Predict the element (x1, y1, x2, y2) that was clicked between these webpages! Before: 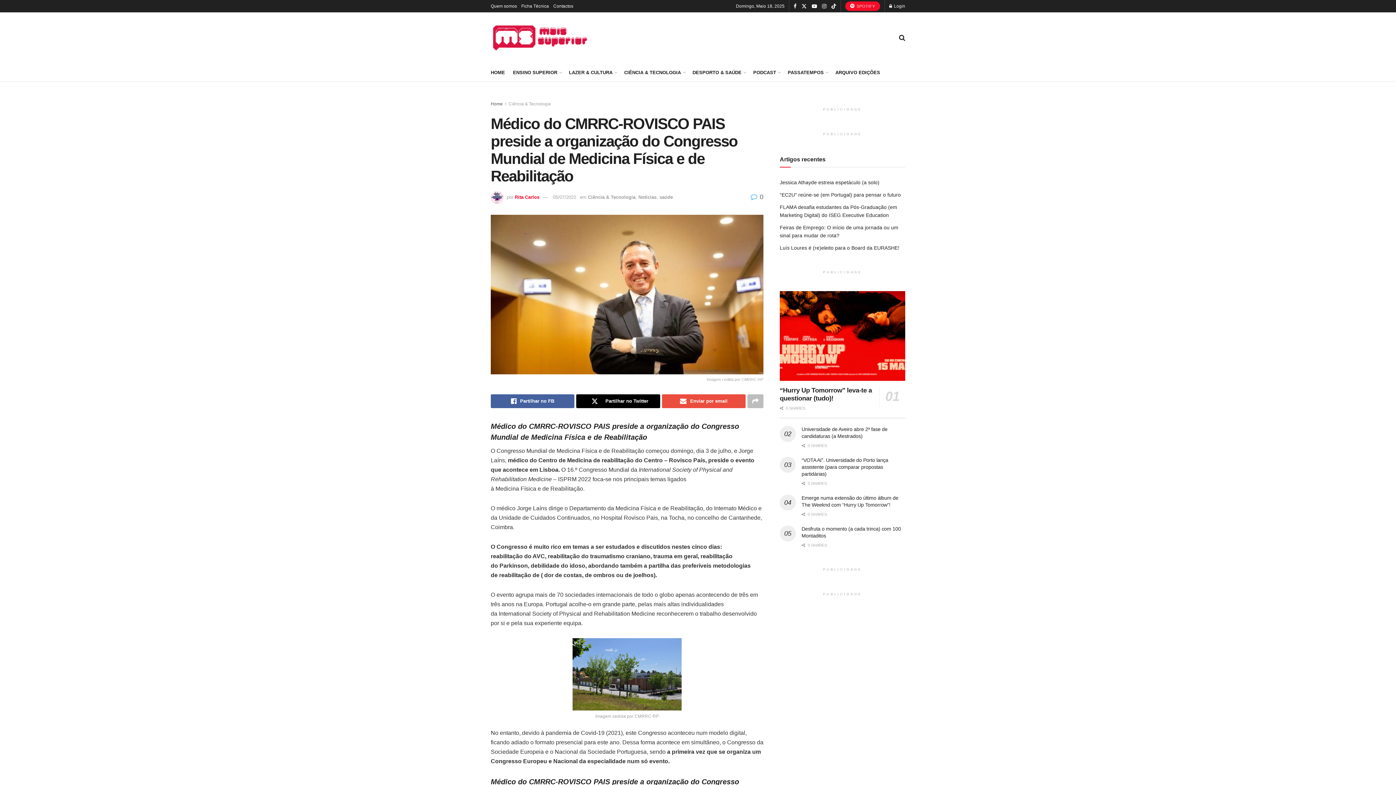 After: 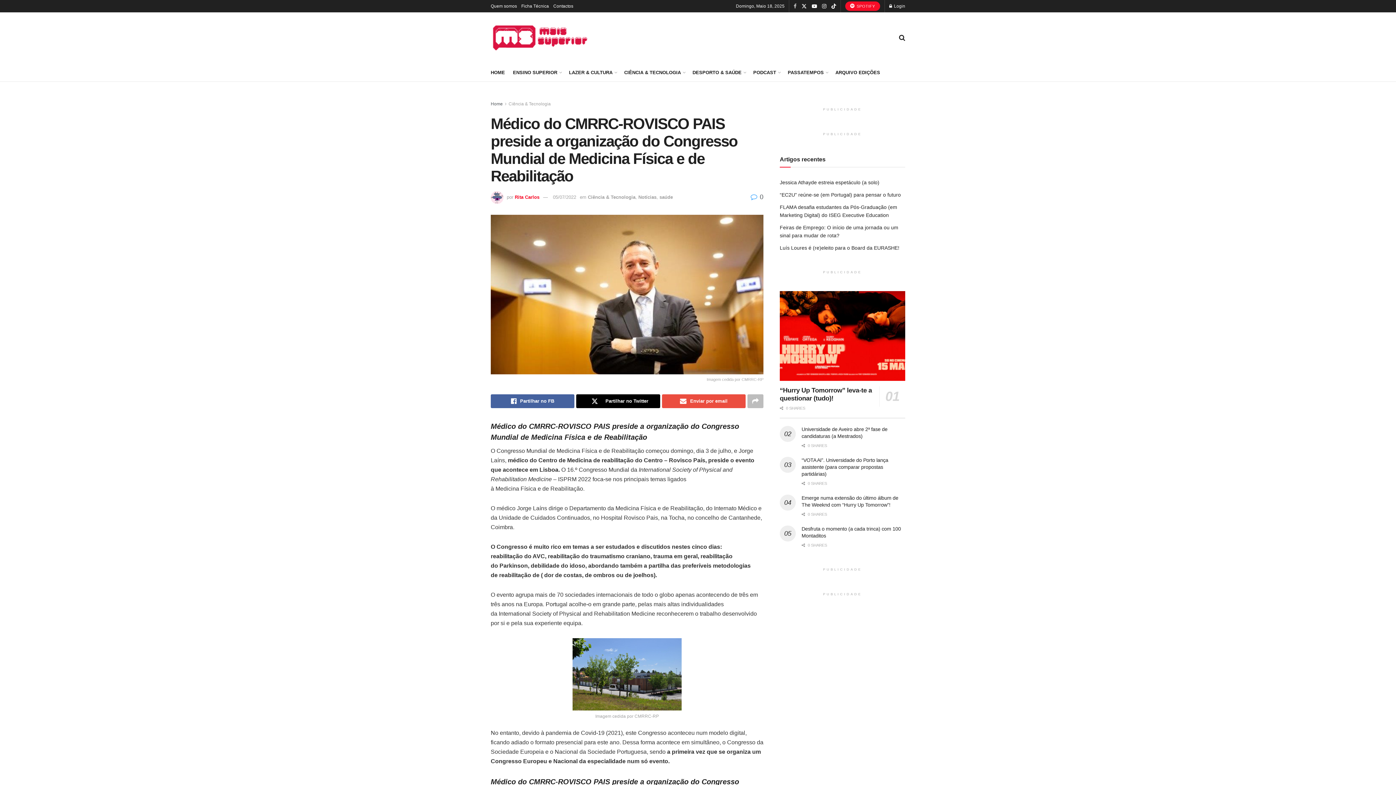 Action: label: Find us on Facebook bbox: (793, 0, 796, 12)